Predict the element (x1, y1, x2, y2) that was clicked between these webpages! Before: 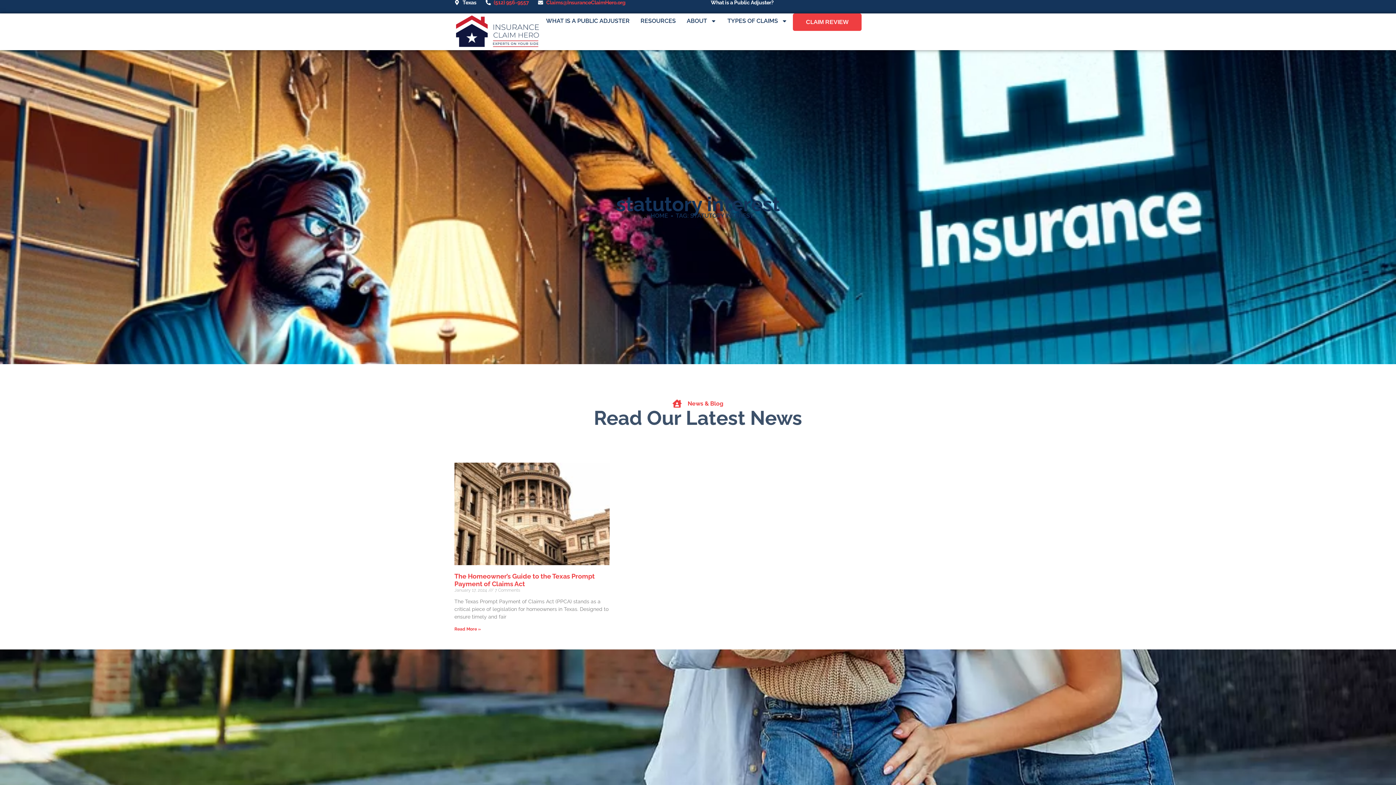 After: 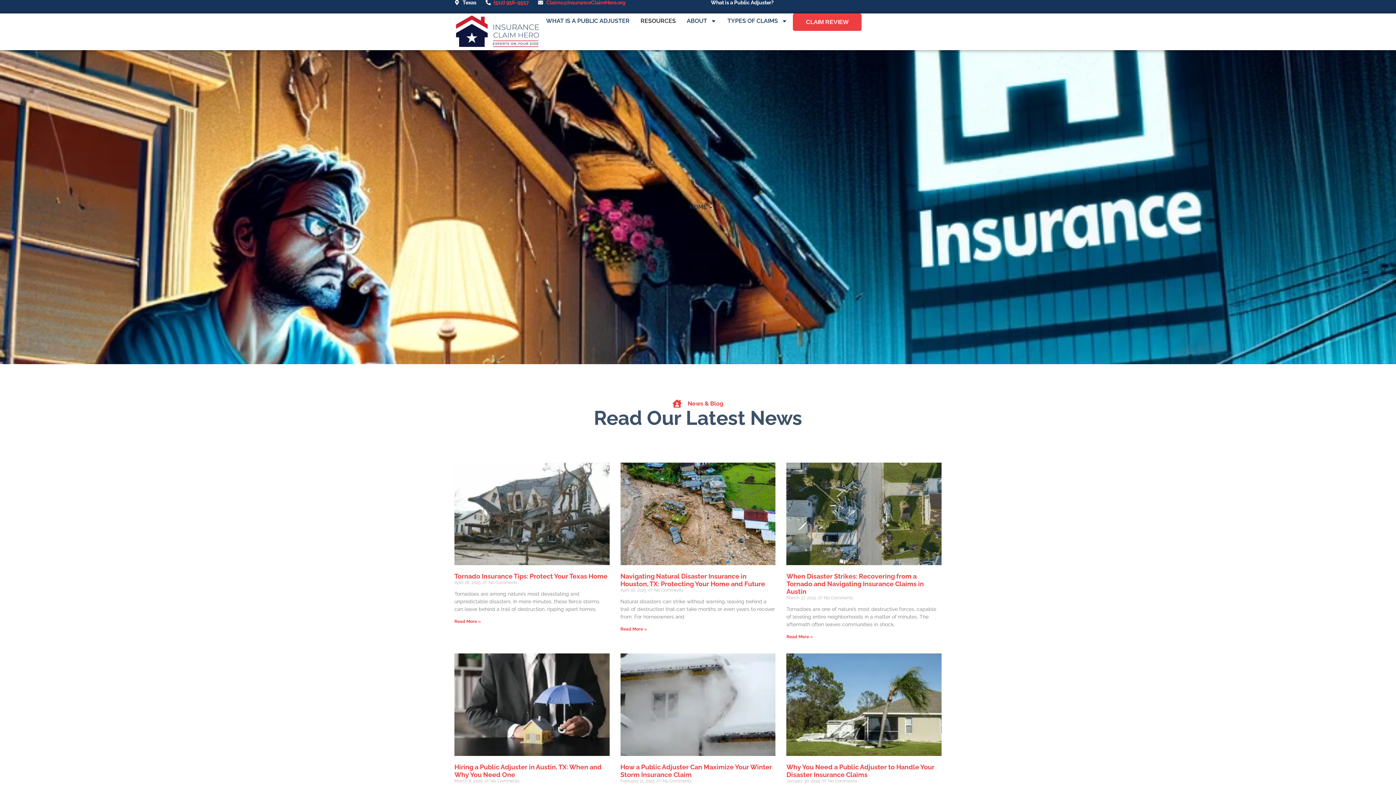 Action: label: RESOURCES bbox: (635, 13, 681, 28)